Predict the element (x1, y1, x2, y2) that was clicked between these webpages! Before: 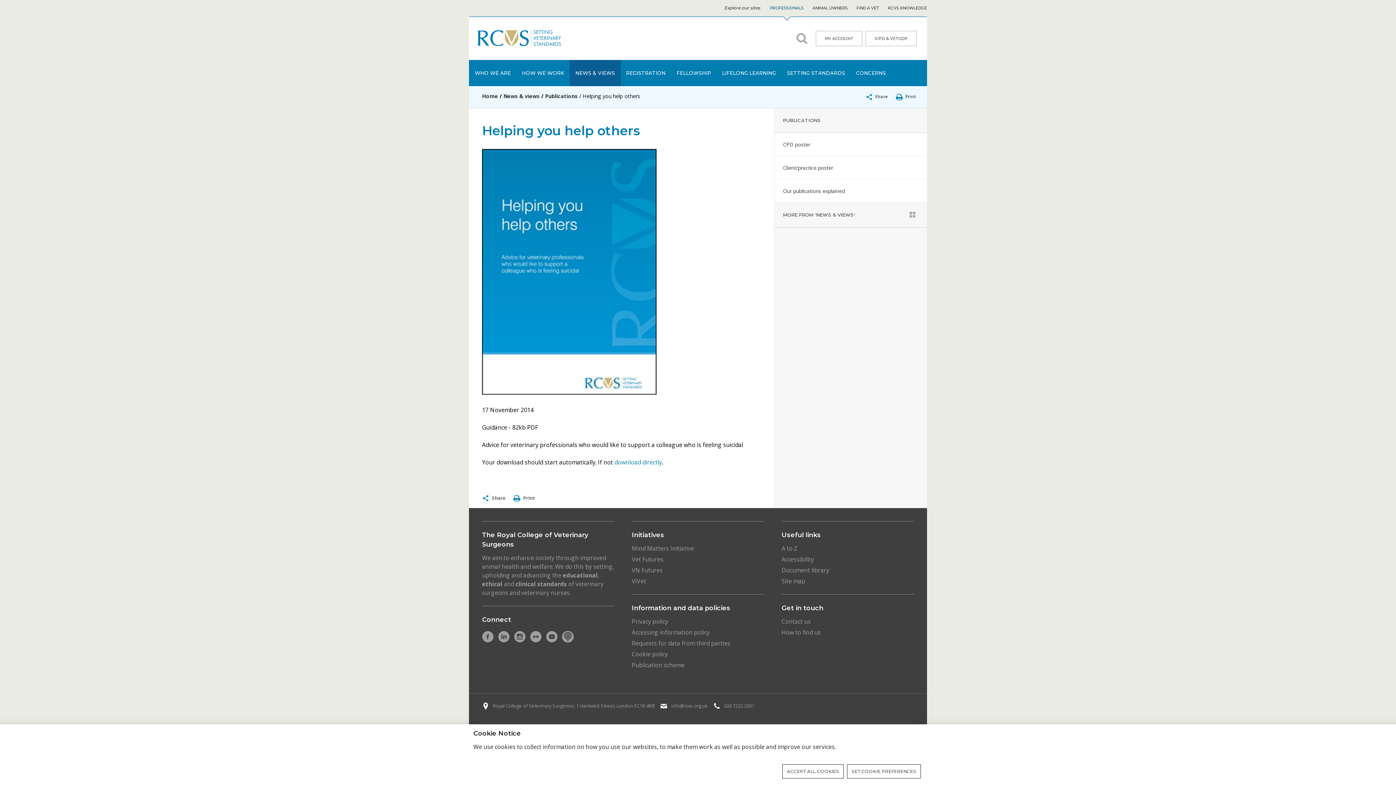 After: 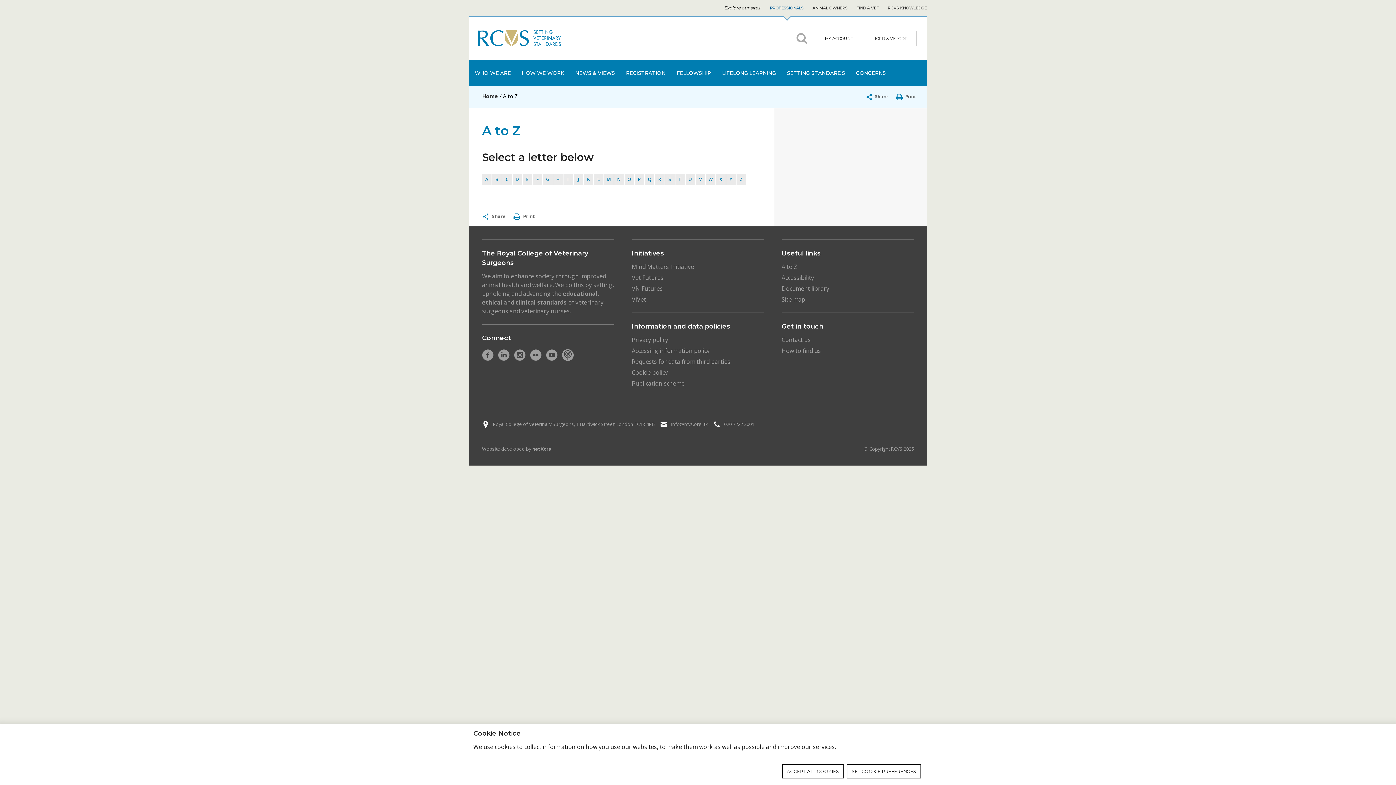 Action: bbox: (781, 544, 797, 552) label: A to Z